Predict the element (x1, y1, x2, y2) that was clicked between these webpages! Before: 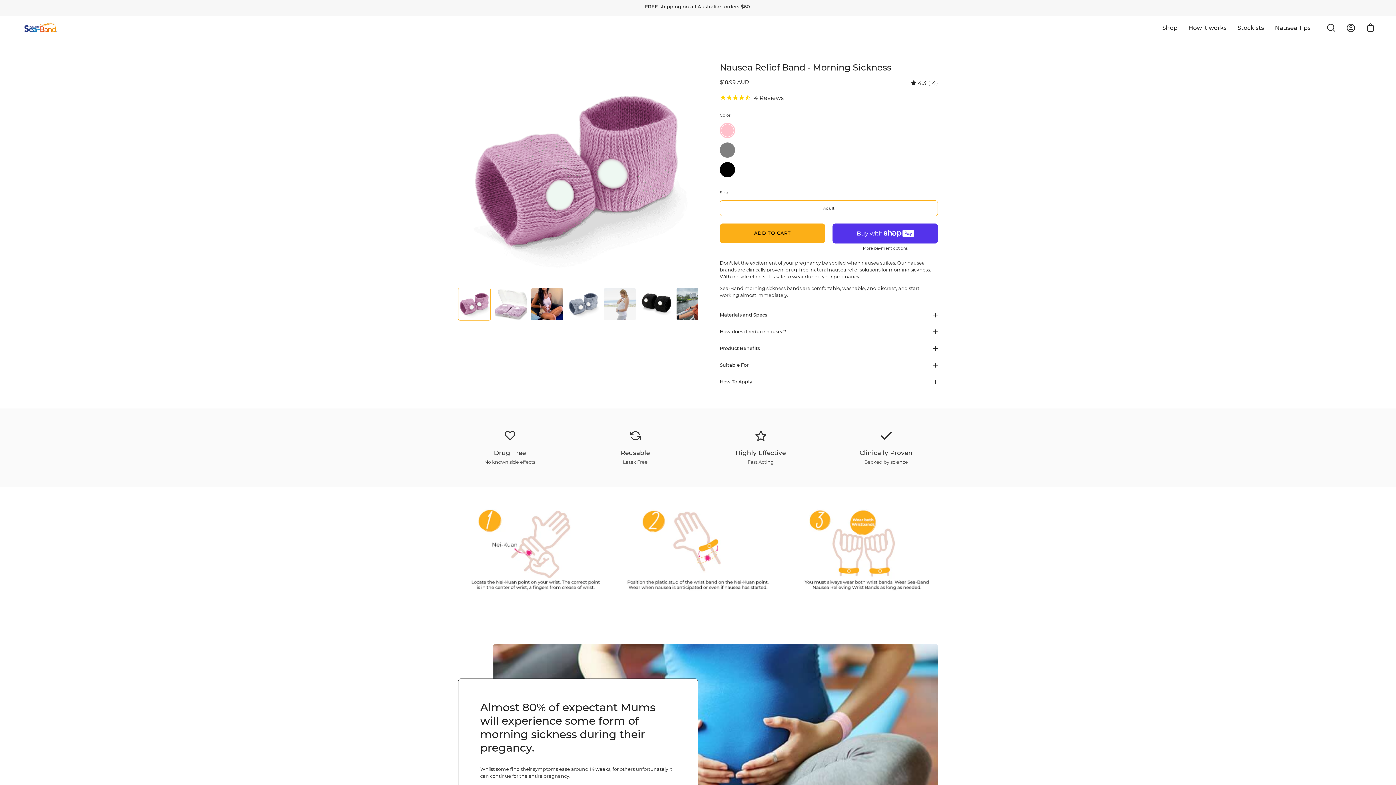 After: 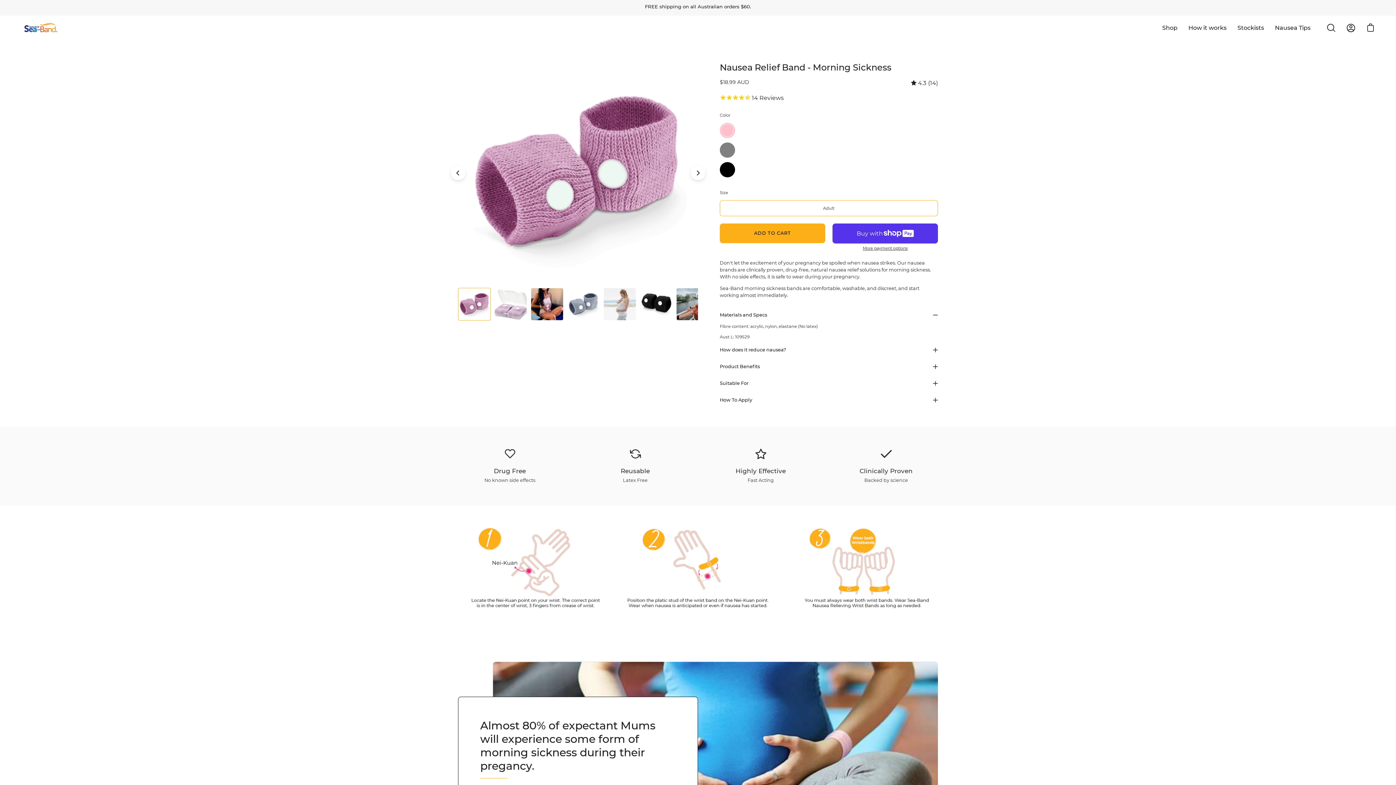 Action: bbox: (720, 308, 938, 325) label: Materials and Specs